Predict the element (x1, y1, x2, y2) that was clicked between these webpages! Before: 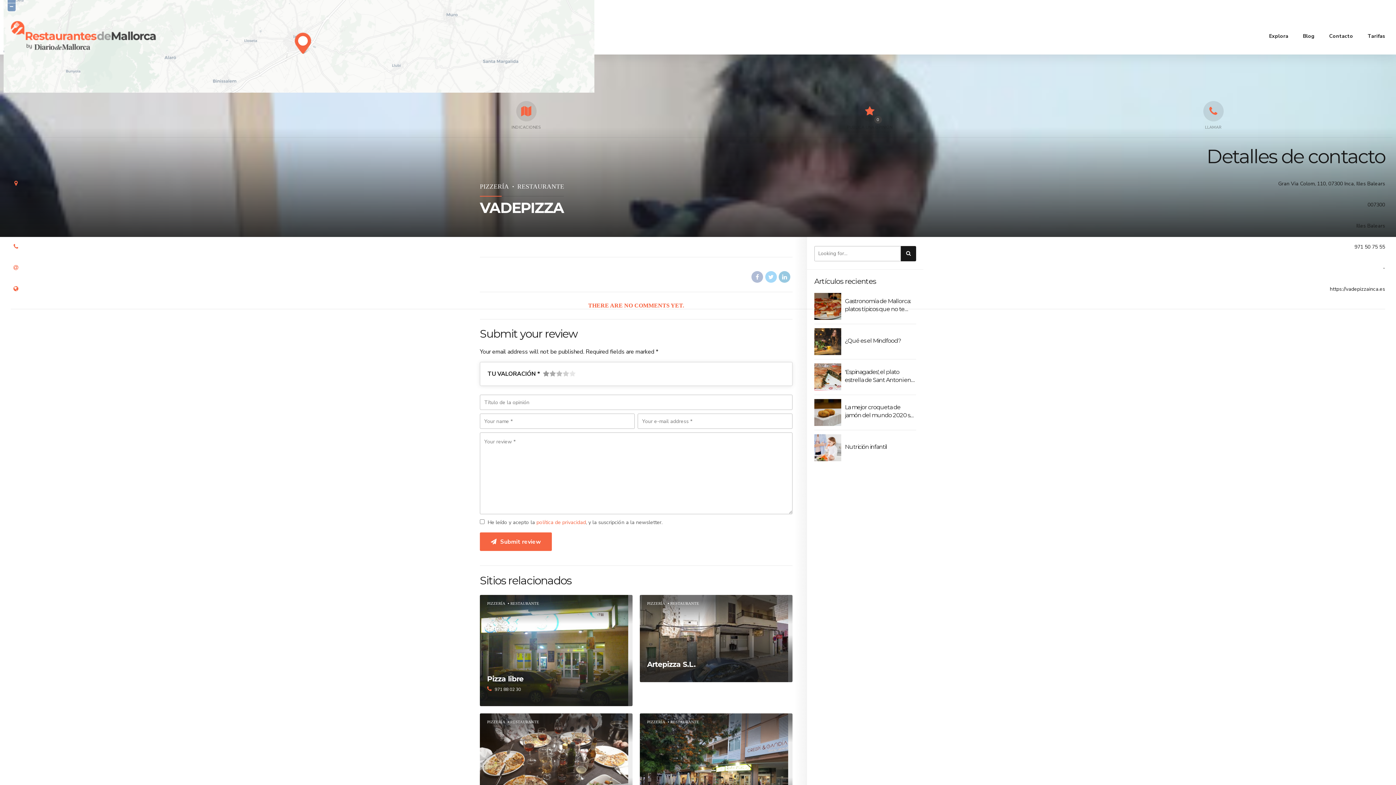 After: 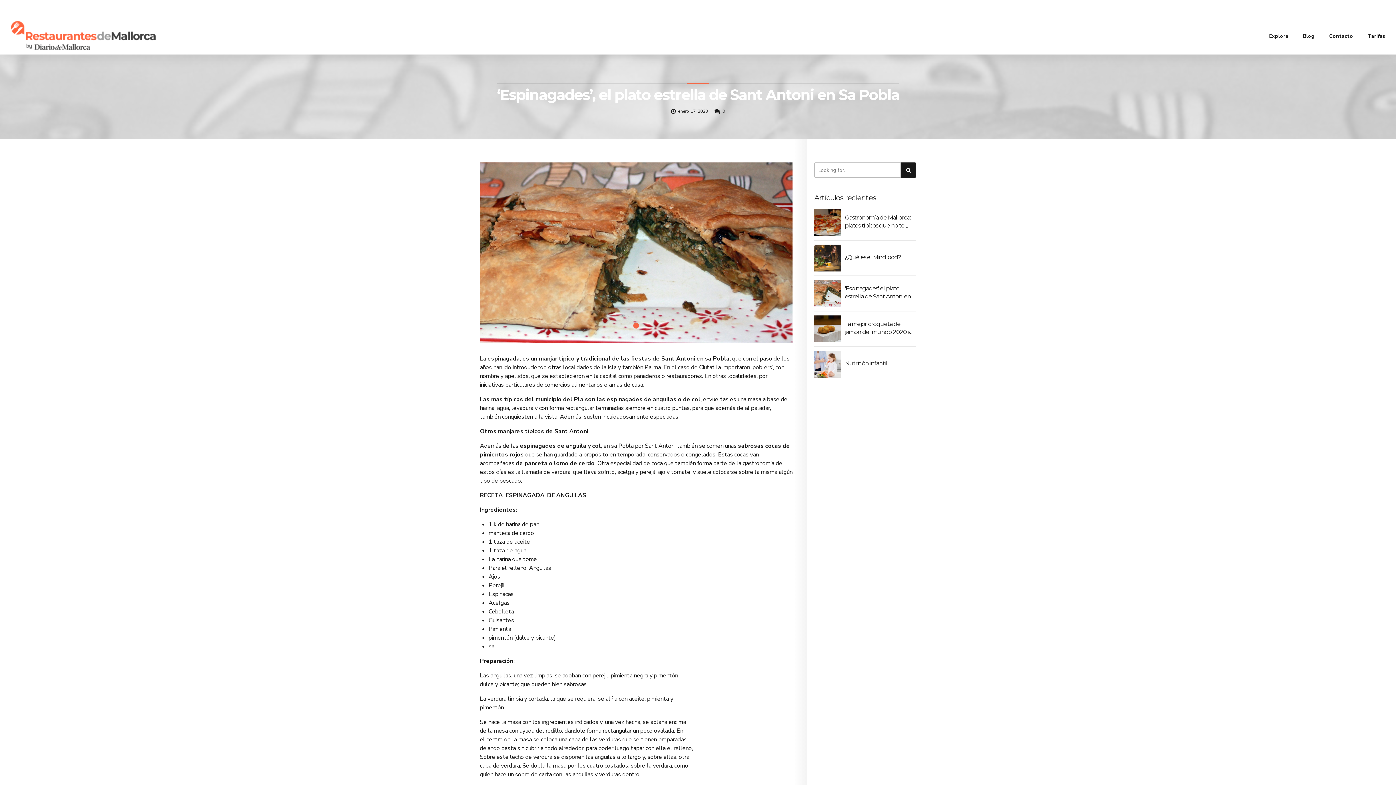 Action: bbox: (814, 363, 841, 390)